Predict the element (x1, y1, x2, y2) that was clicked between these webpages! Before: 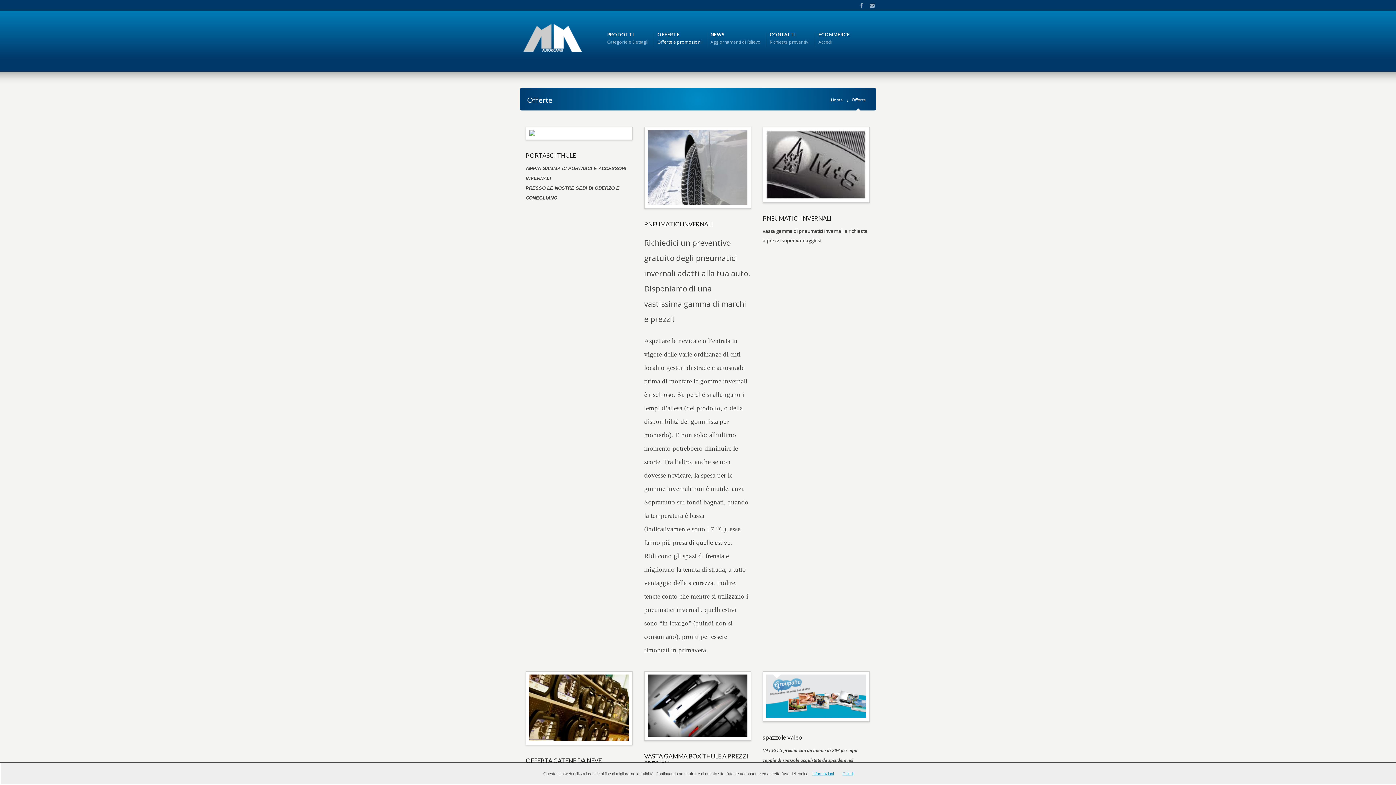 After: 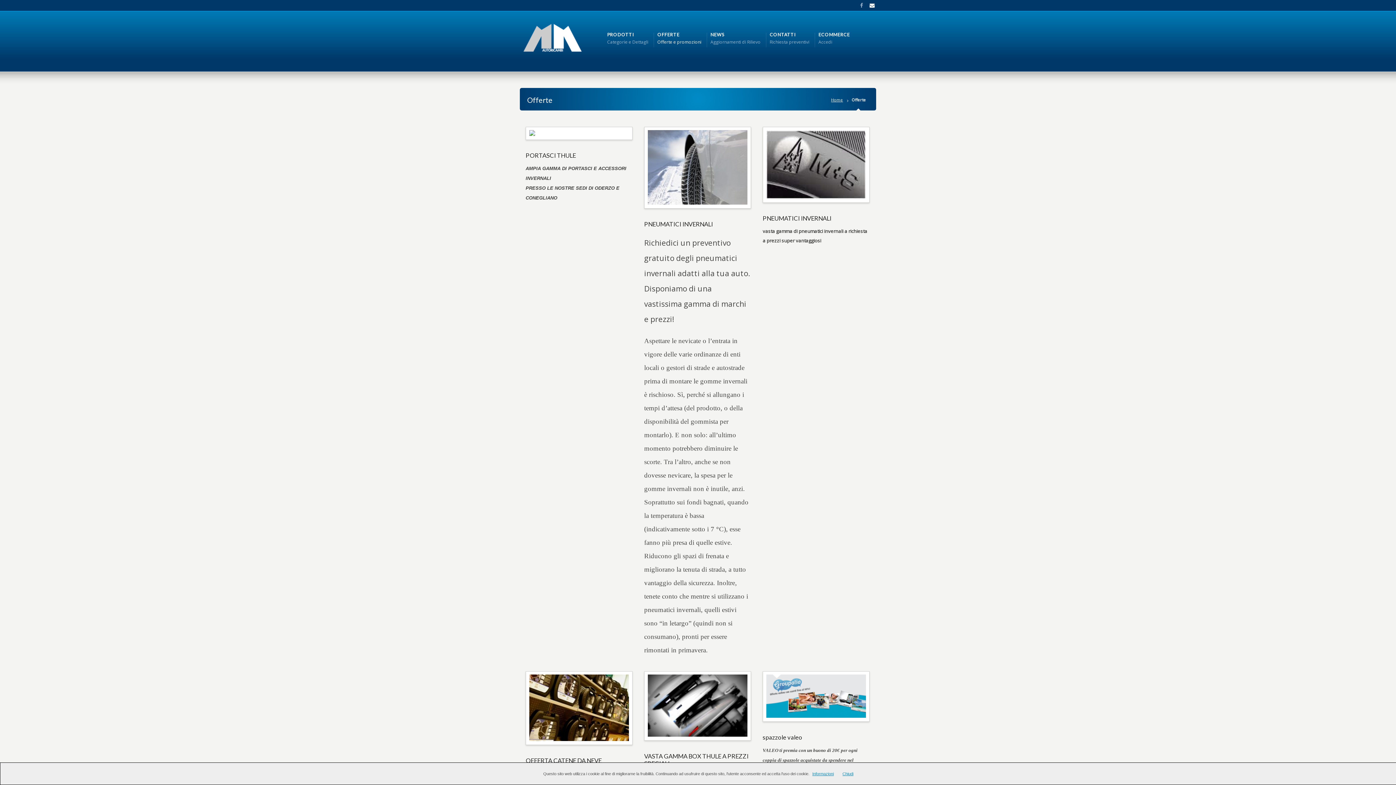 Action: bbox: (869, 1, 870, 9) label: oderzo@memautoricambi.it